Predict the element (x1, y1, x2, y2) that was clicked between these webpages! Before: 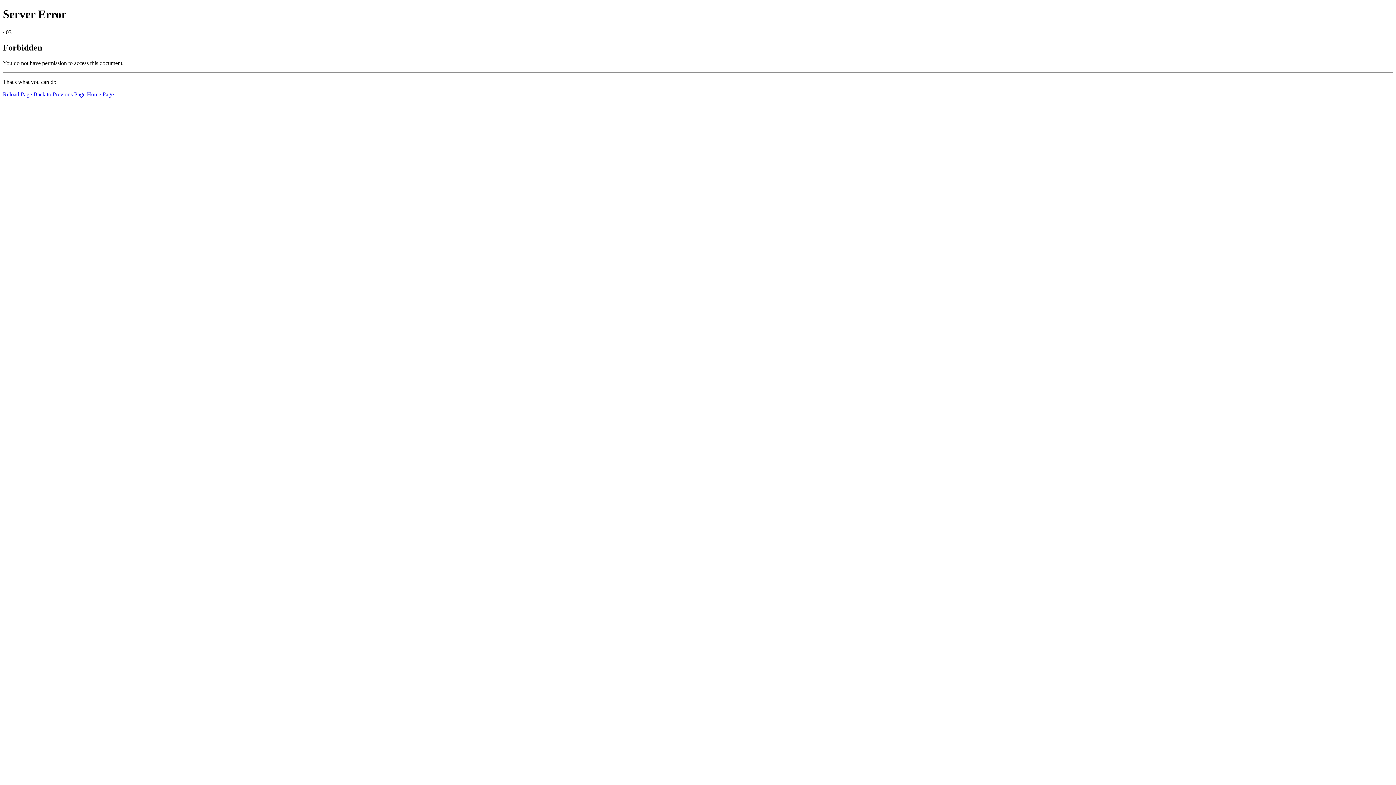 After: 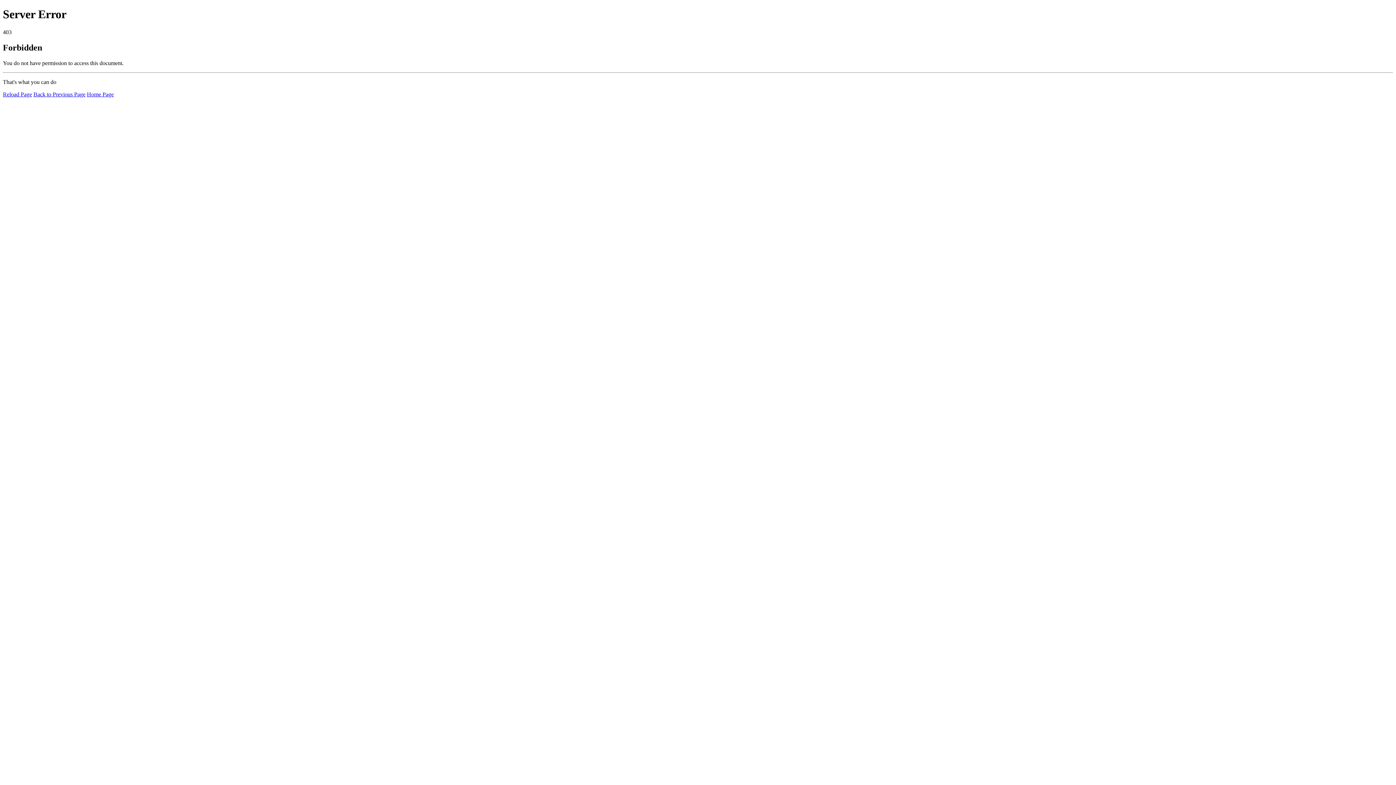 Action: bbox: (86, 91, 113, 97) label: Home Page